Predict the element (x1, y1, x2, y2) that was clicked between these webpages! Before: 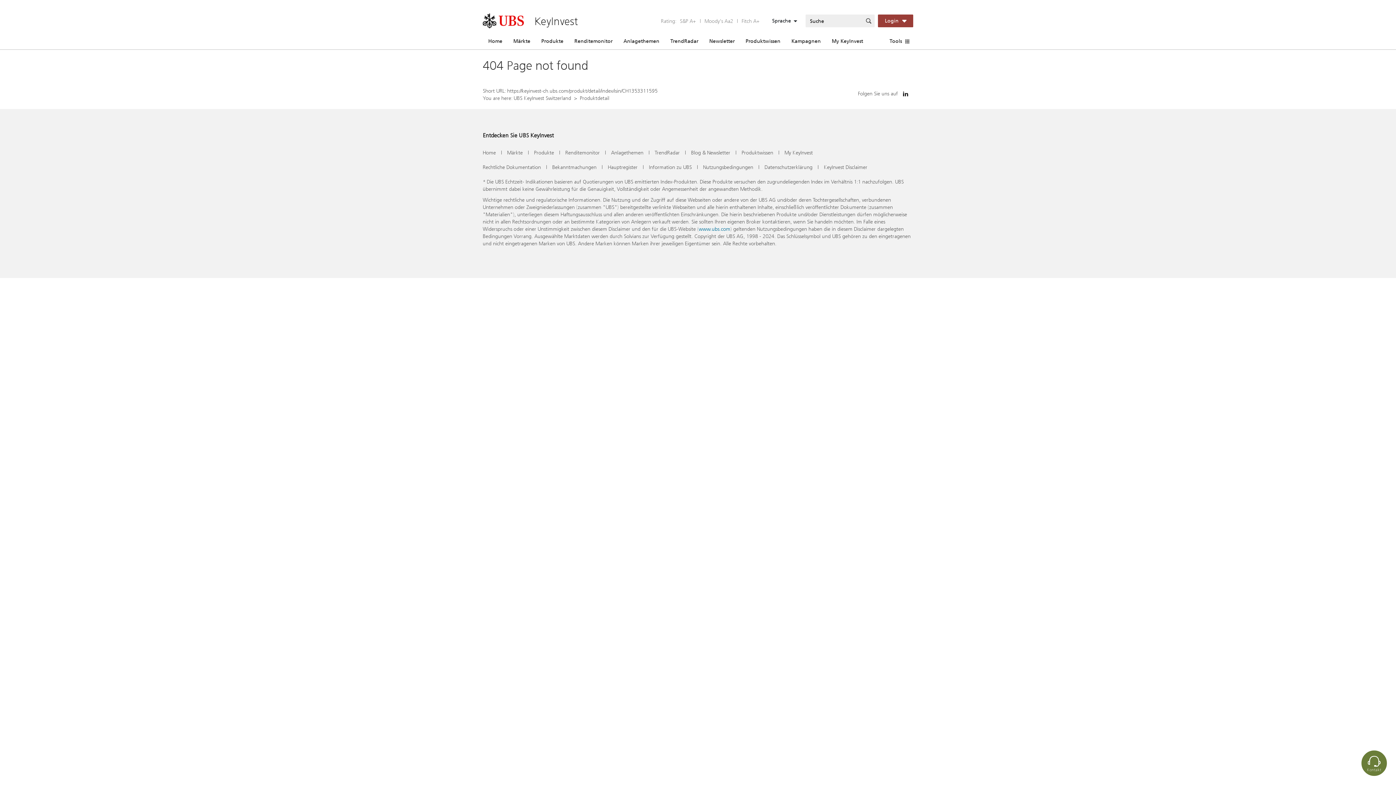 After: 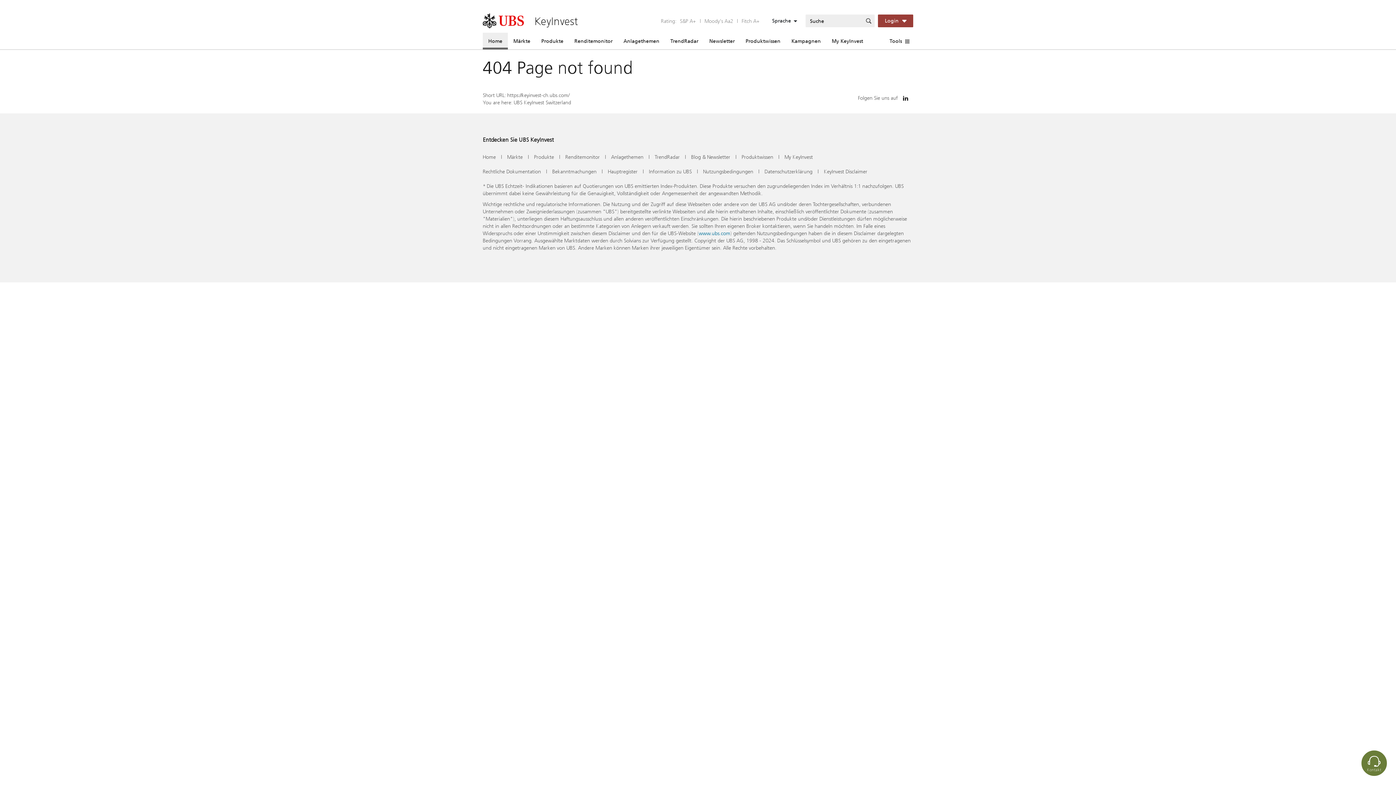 Action: bbox: (482, 32, 508, 49) label: Home